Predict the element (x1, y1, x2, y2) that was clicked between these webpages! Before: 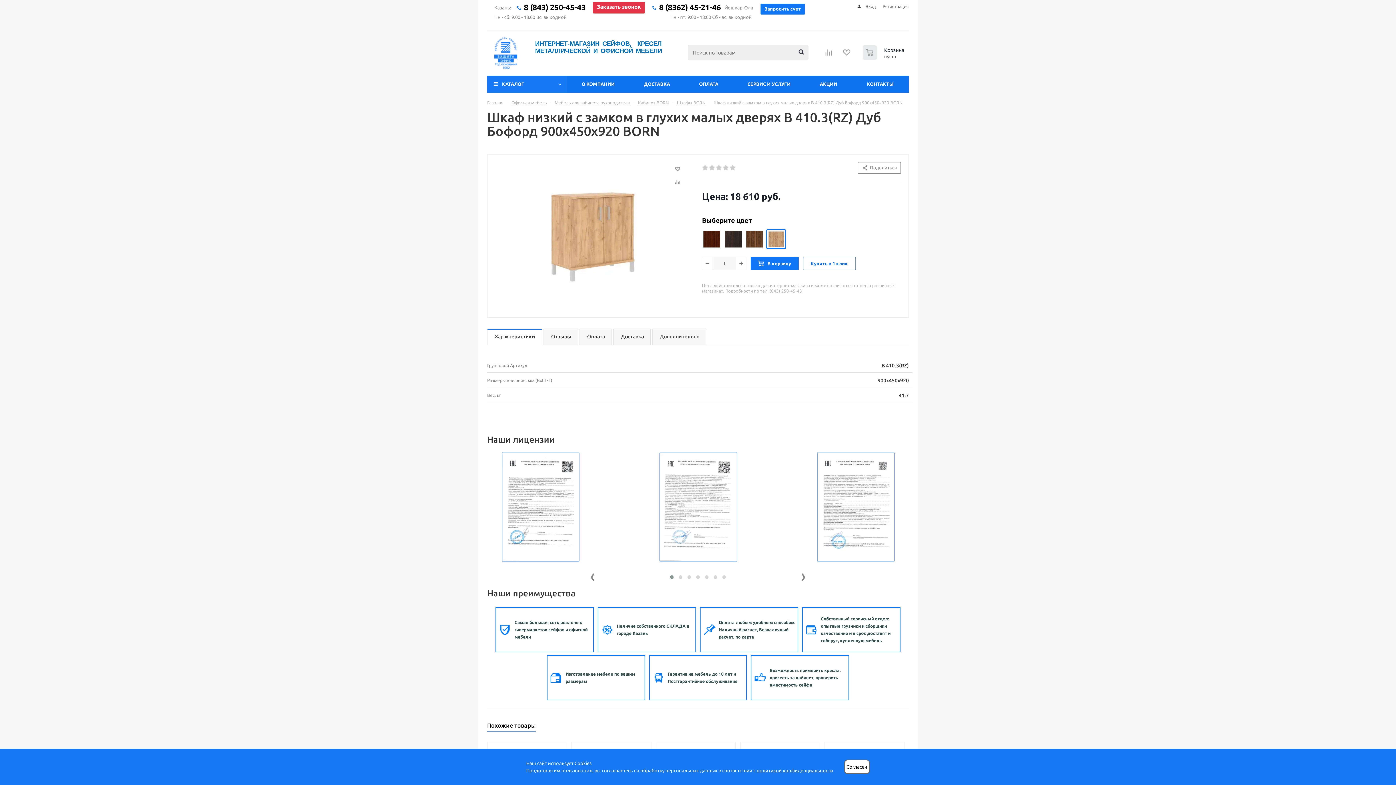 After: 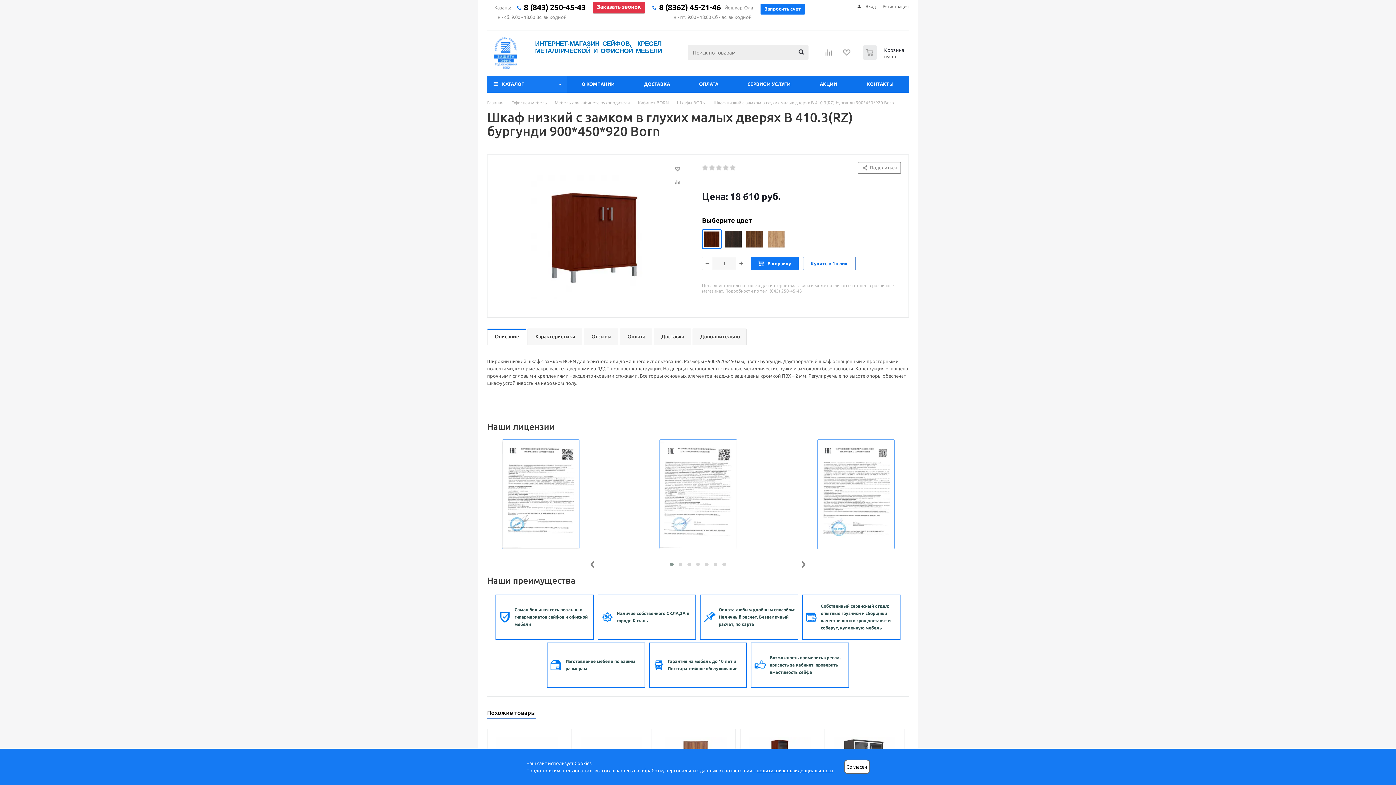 Action: bbox: (702, 230, 721, 248)